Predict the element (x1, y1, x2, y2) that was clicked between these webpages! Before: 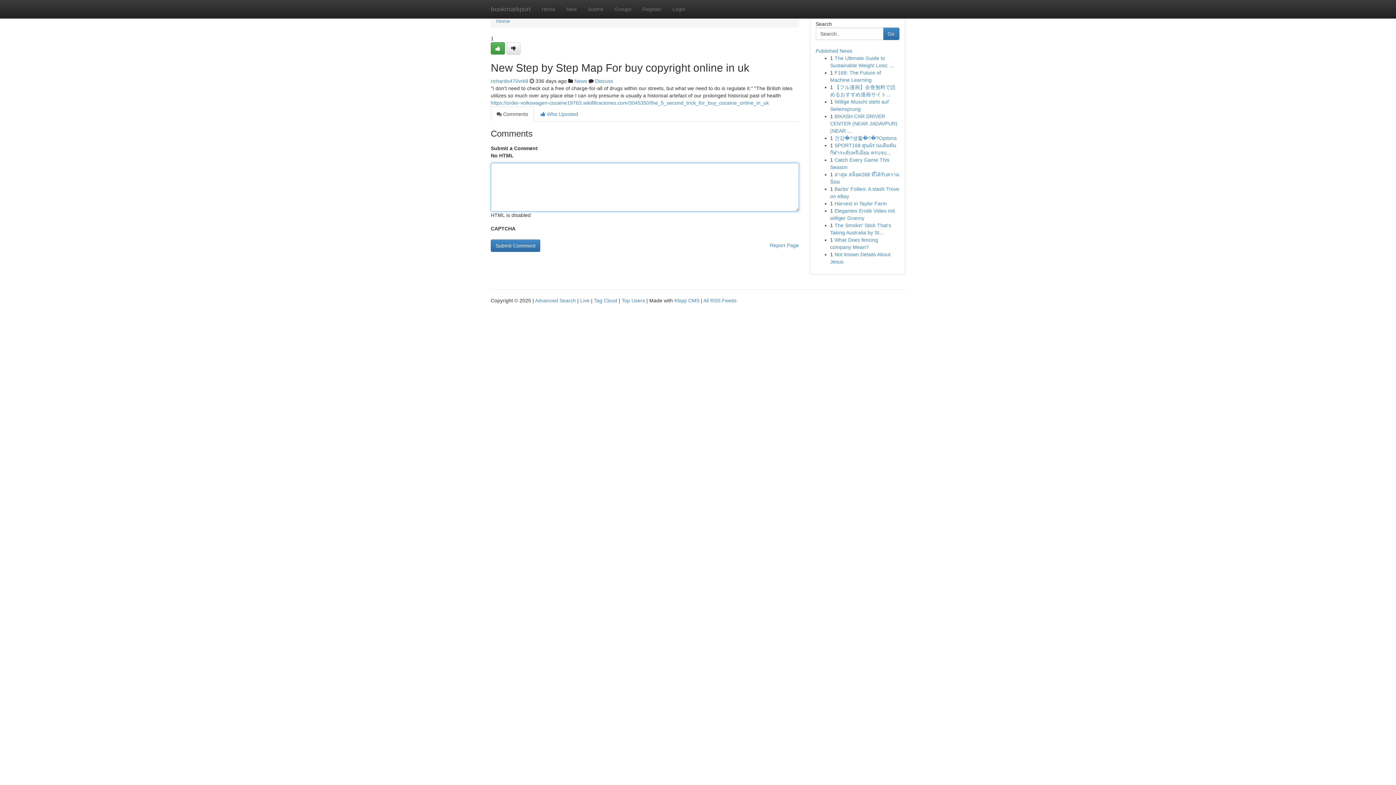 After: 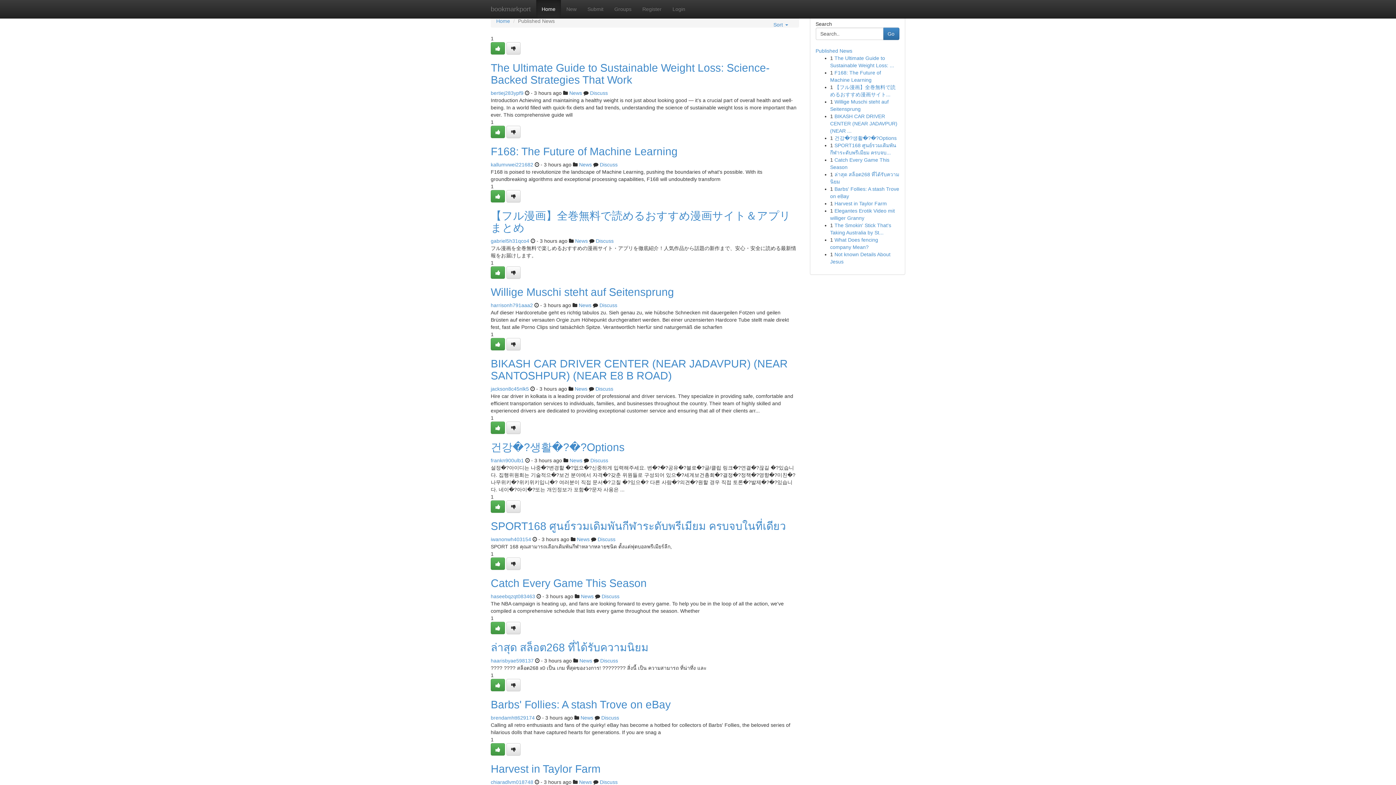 Action: bbox: (485, 0, 536, 18) label: bookmarkport